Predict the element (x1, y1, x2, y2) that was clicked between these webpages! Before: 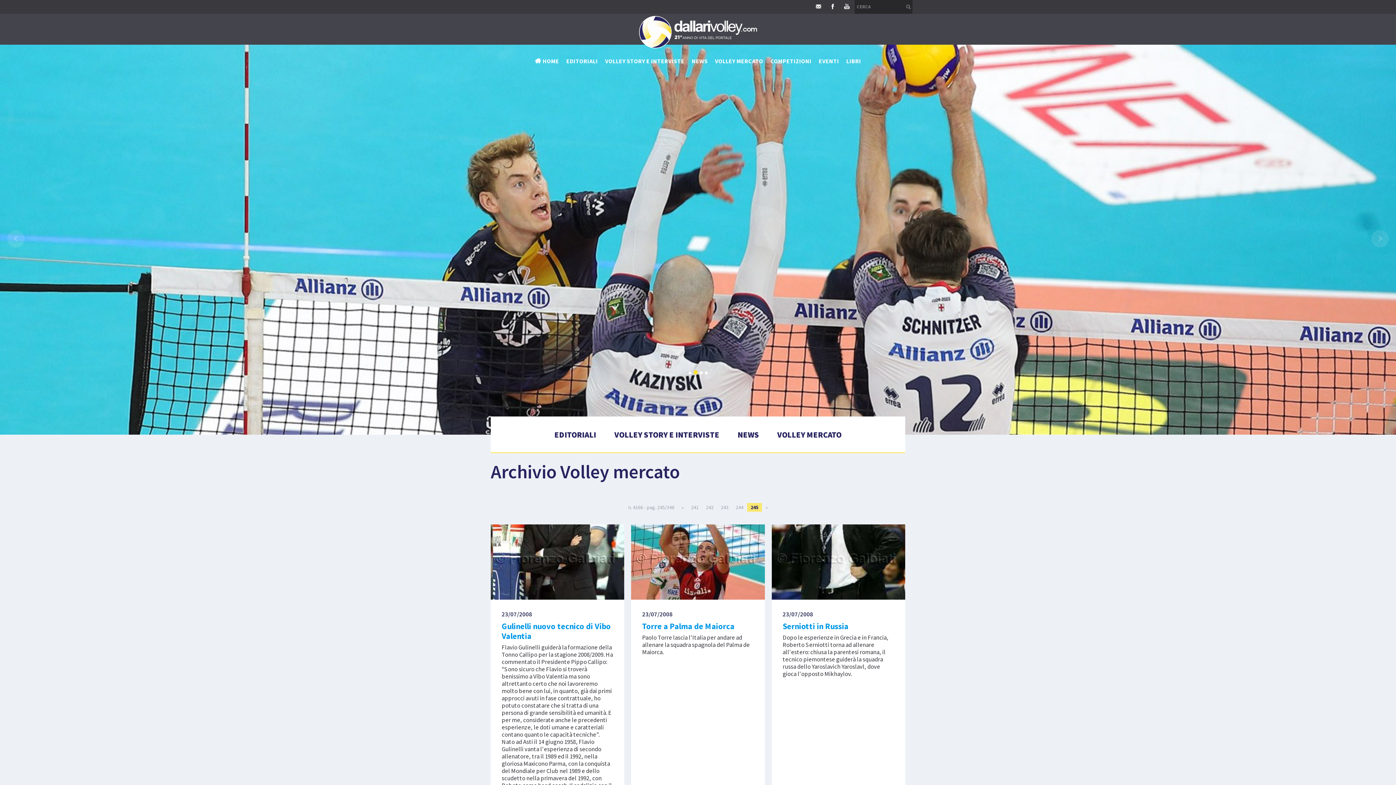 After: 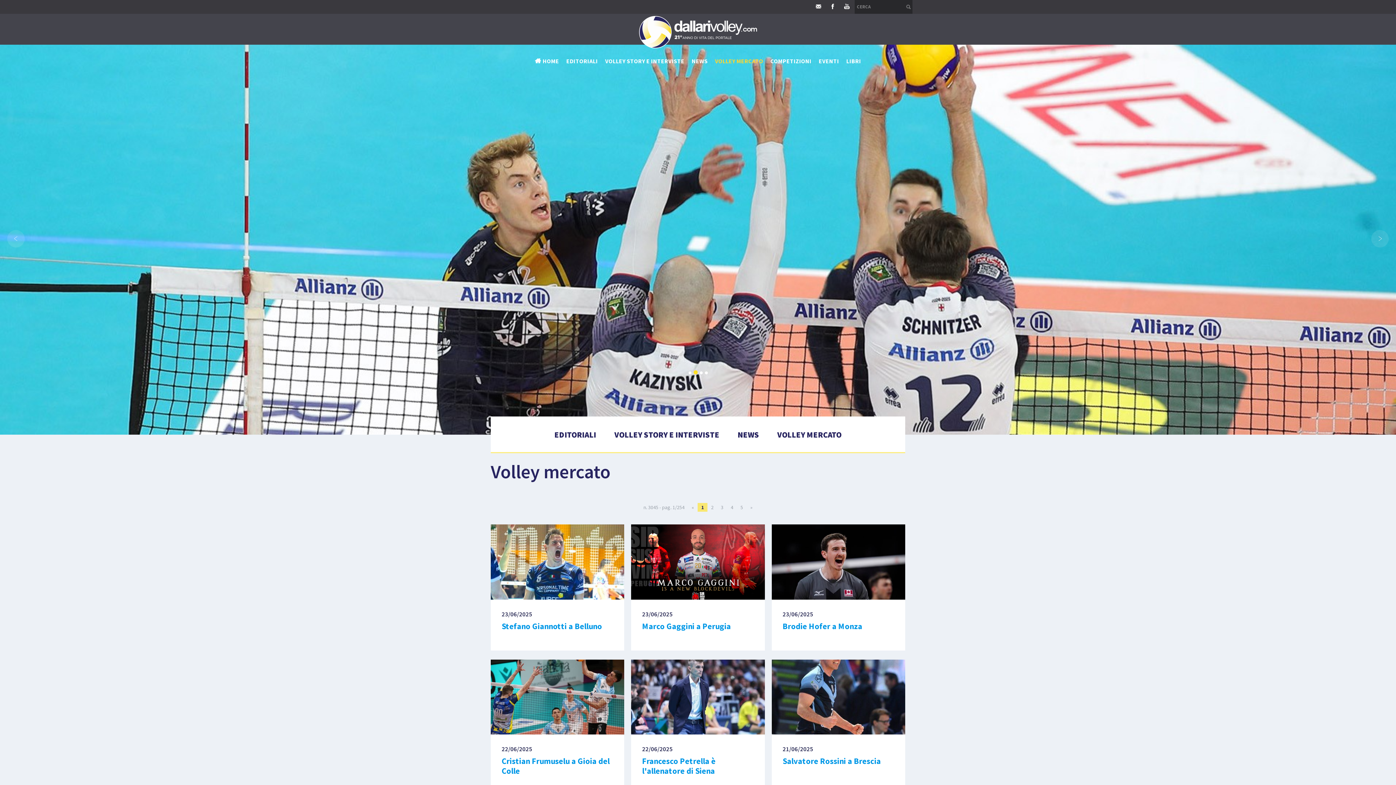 Action: label: VOLLEY MERCATO bbox: (768, 423, 850, 446)